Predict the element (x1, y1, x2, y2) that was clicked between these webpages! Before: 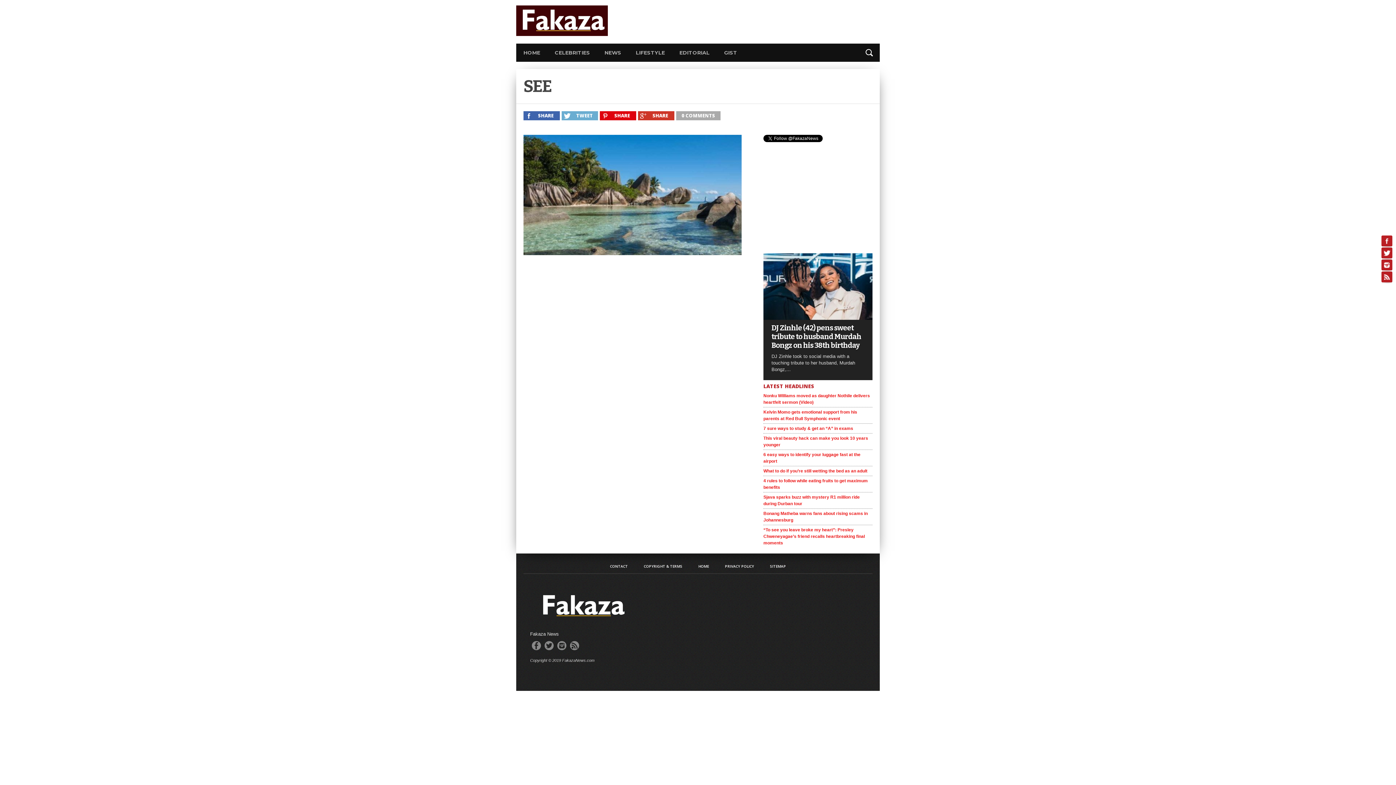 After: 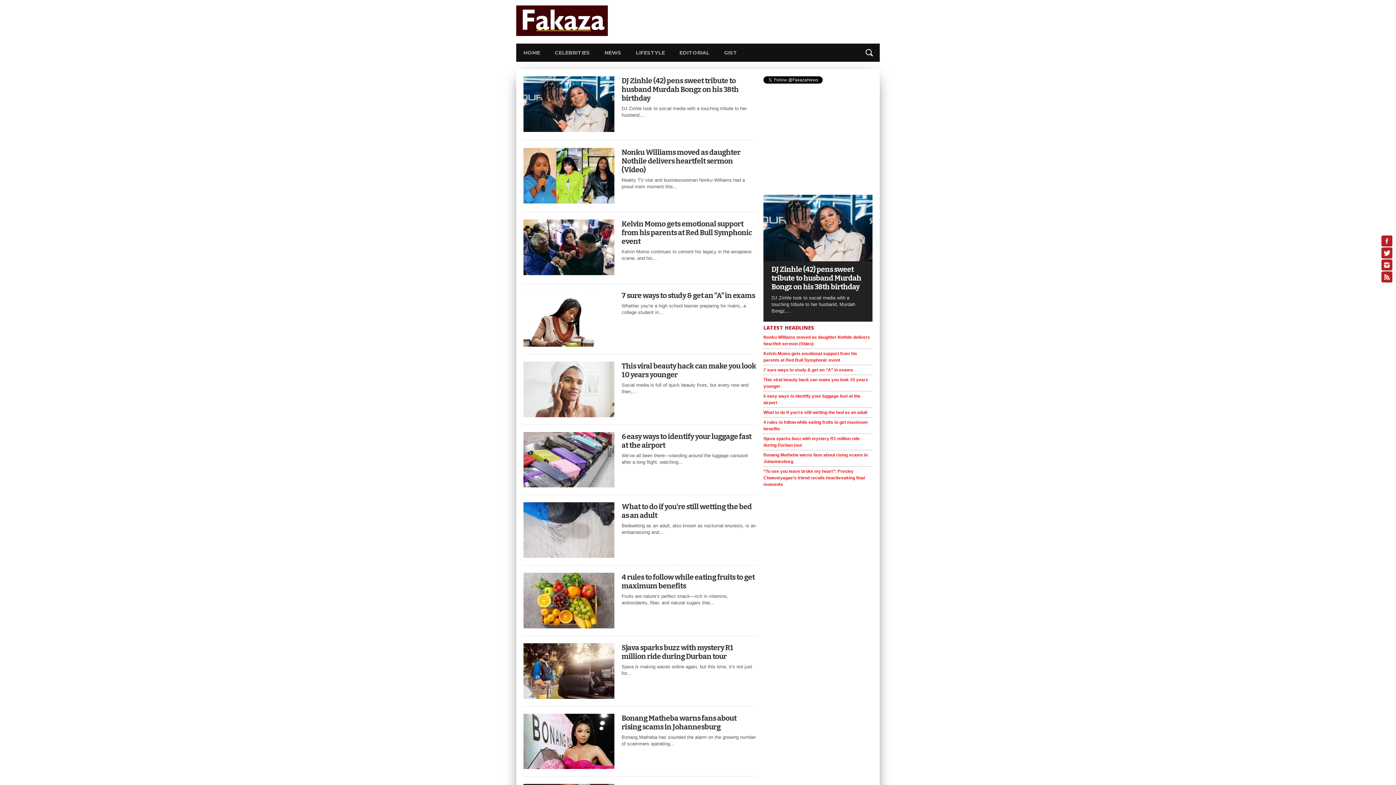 Action: bbox: (516, 30, 608, 37)